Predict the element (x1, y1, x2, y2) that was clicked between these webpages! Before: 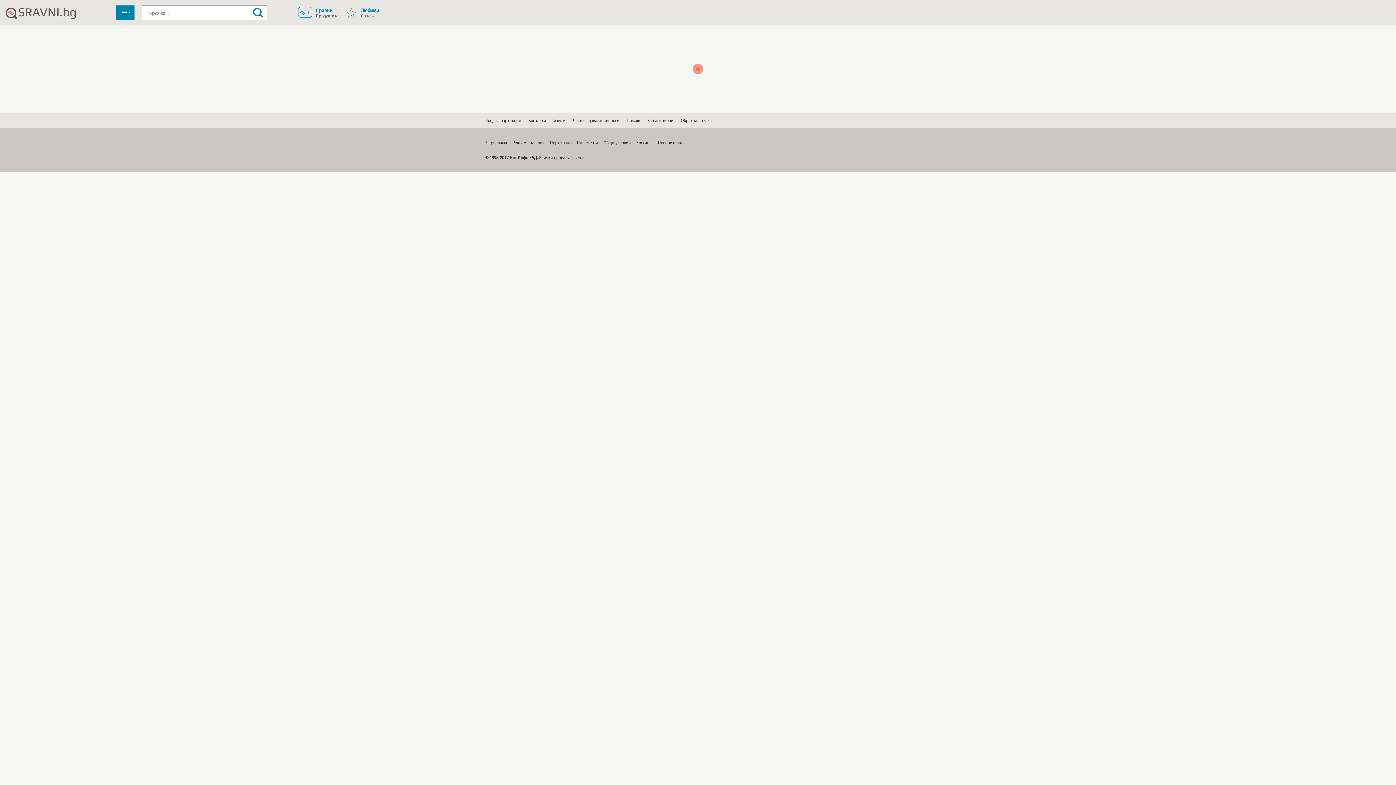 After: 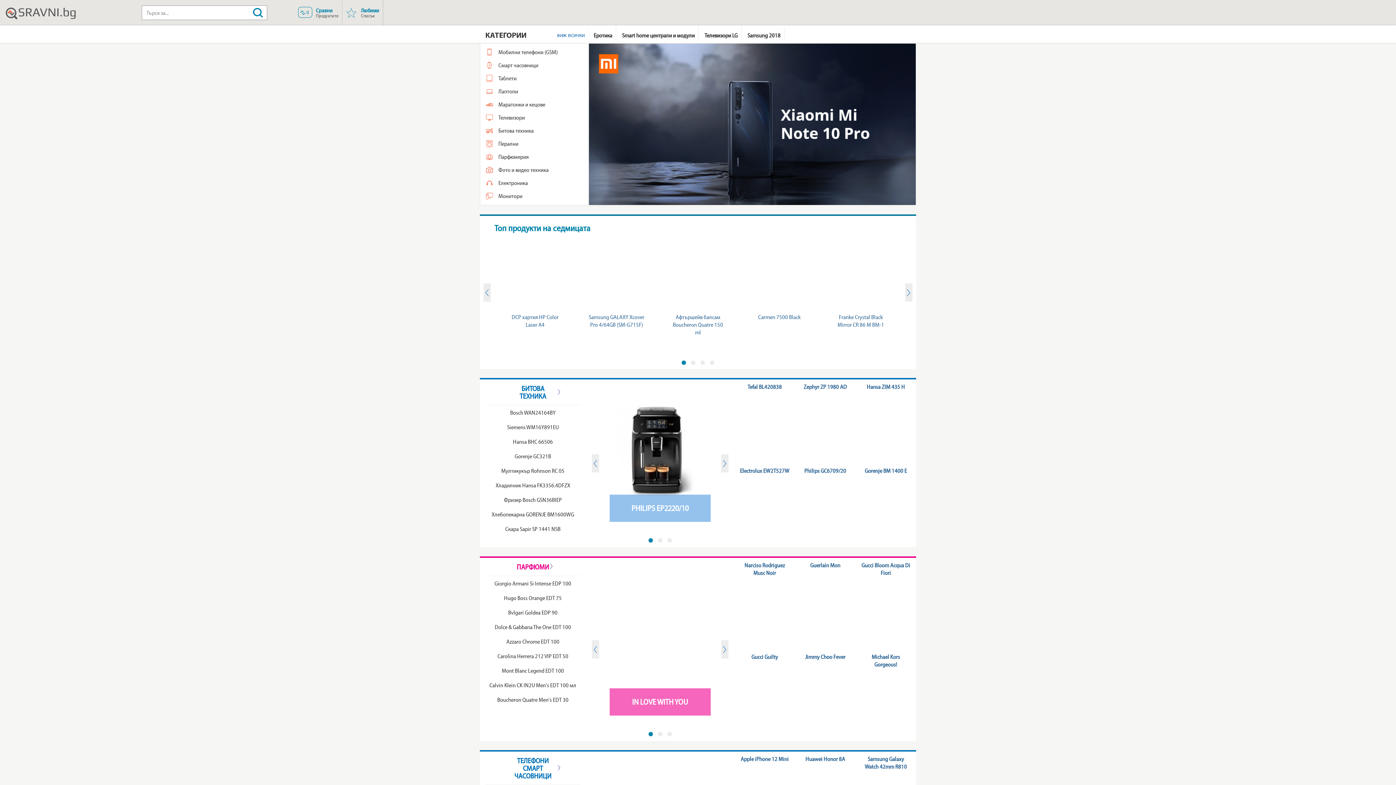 Action: bbox: (5, 7, 81, 19)